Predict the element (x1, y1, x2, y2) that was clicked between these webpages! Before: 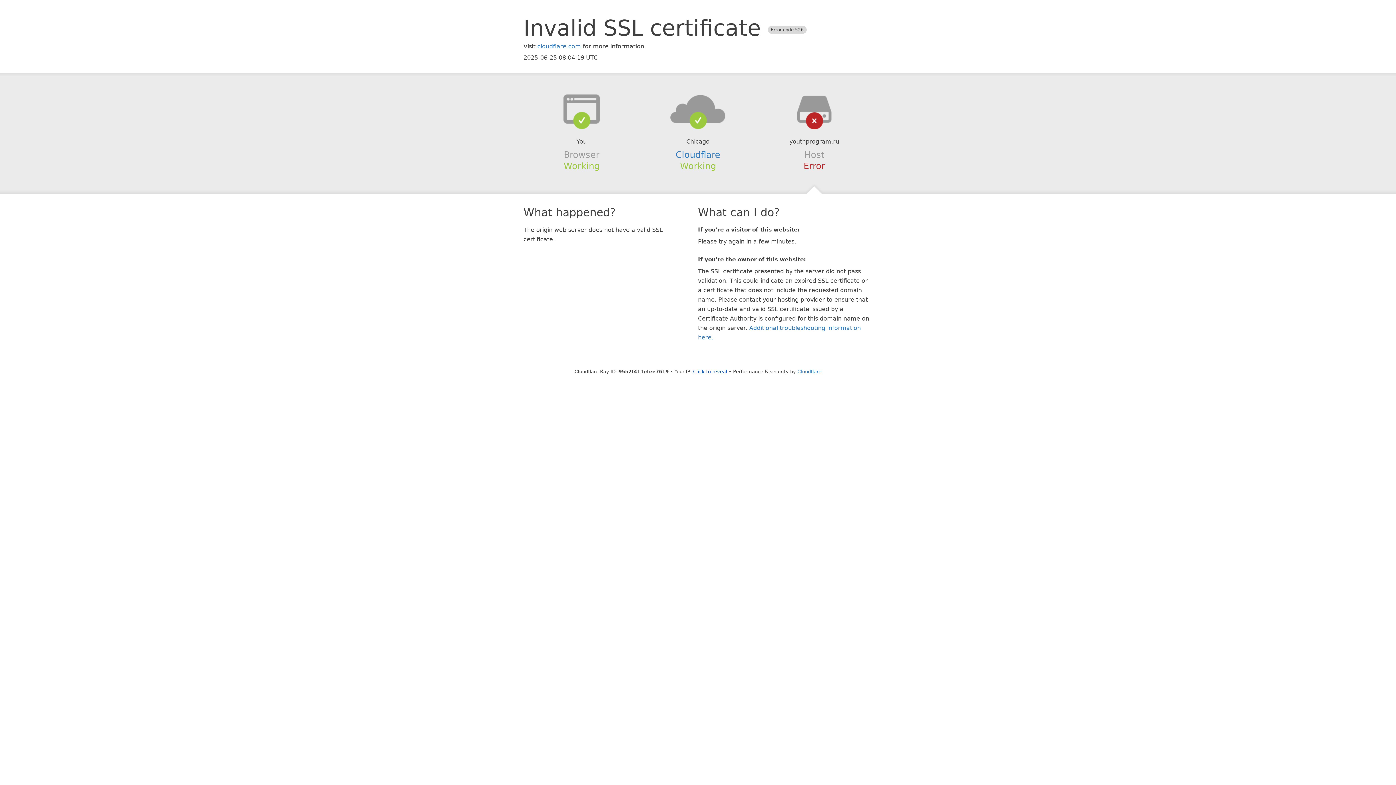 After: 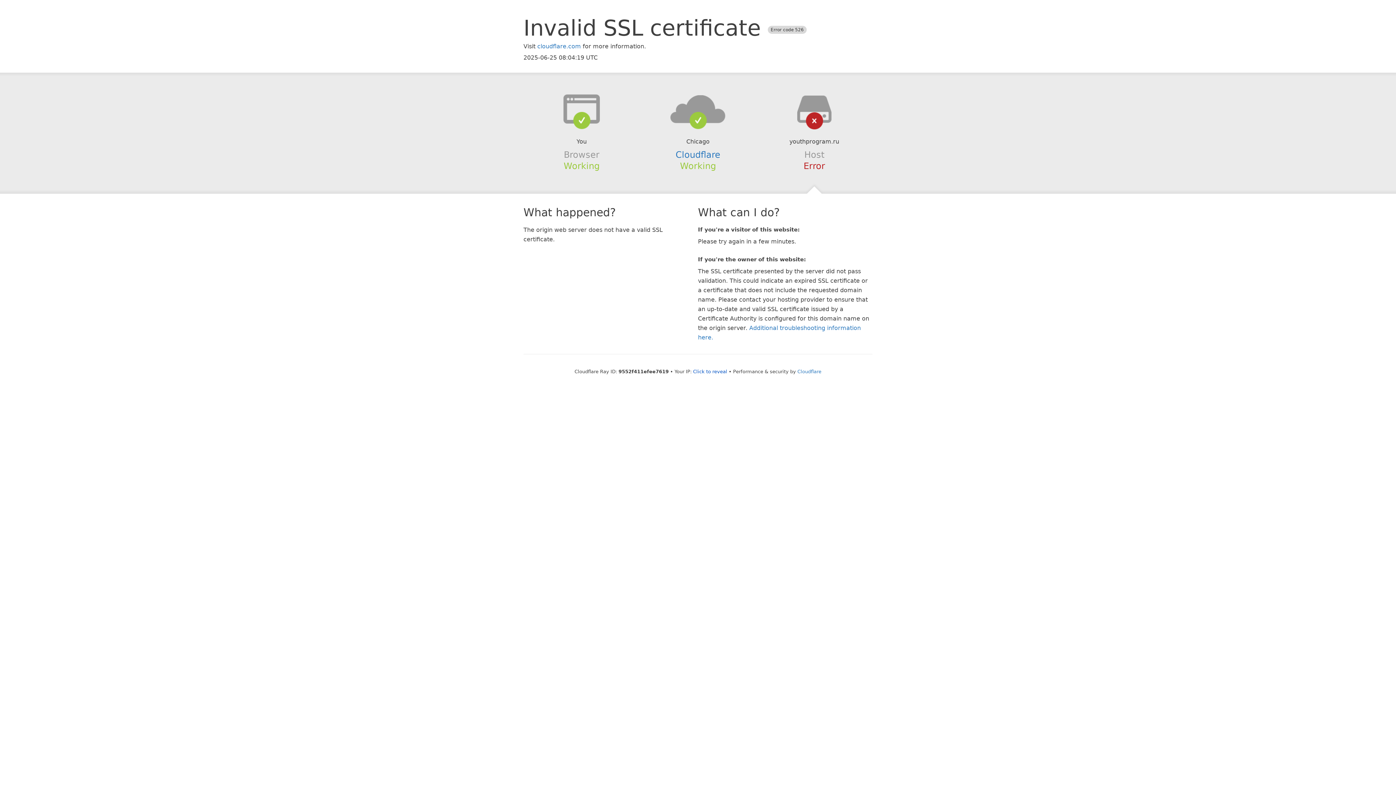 Action: bbox: (639, 94, 756, 123)